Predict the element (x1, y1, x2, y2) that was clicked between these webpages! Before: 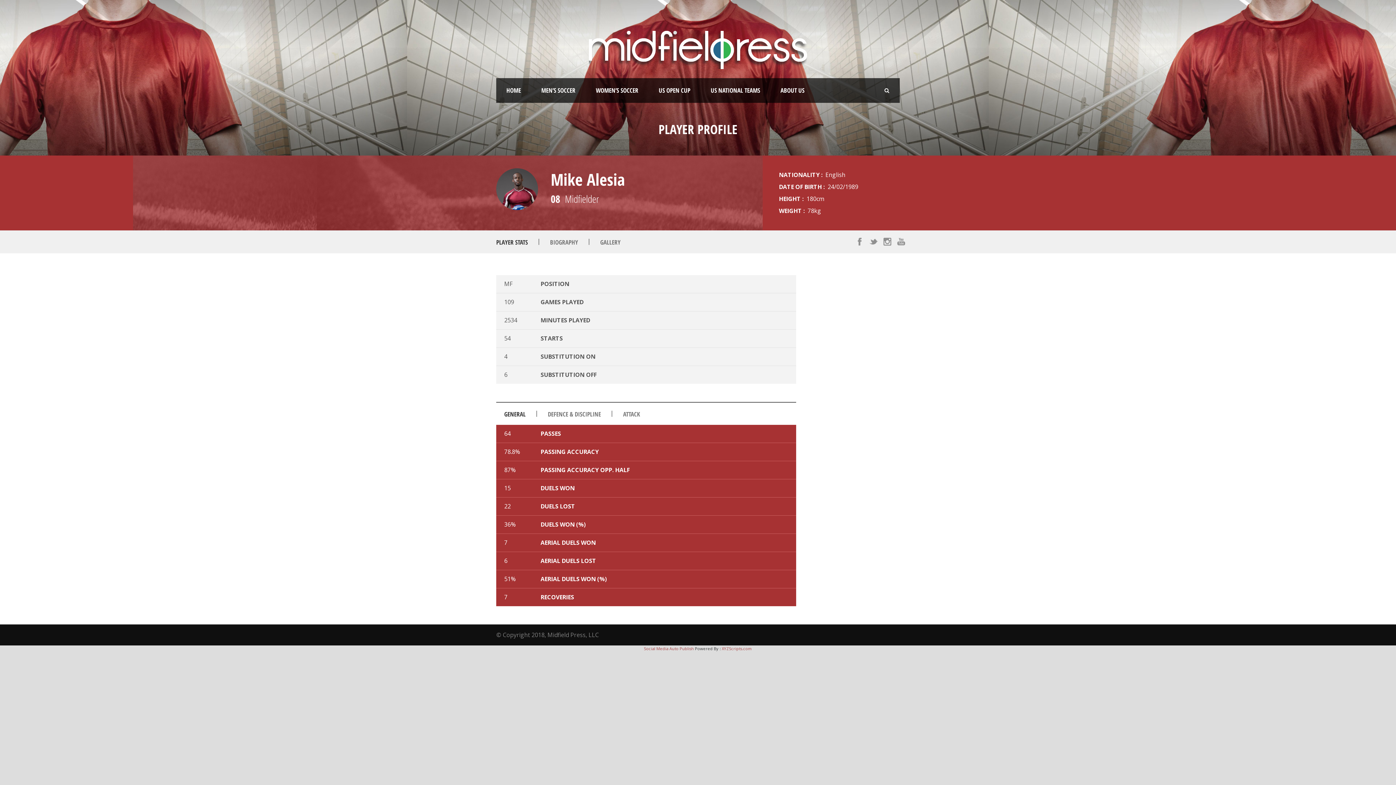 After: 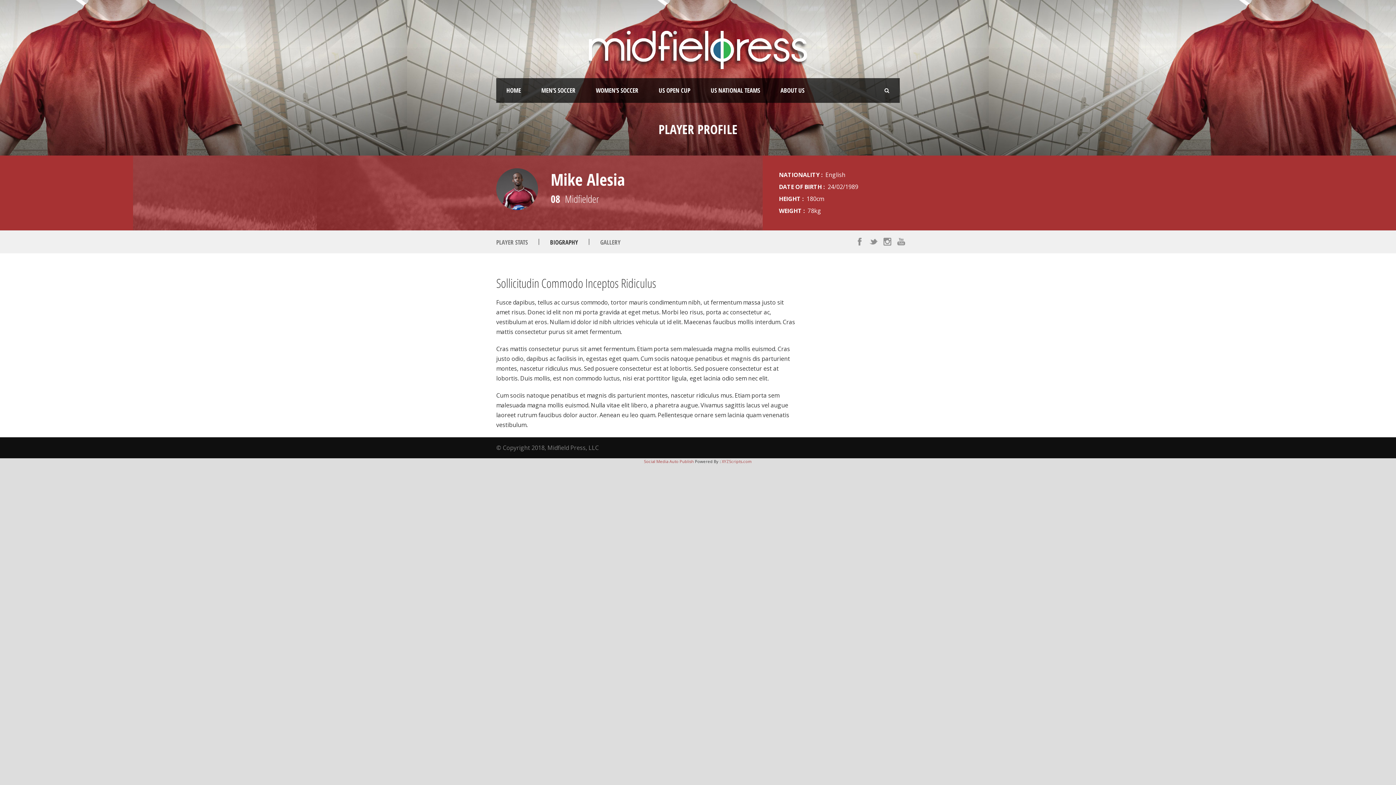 Action: bbox: (550, 238, 578, 246) label: BIOGRAPHY